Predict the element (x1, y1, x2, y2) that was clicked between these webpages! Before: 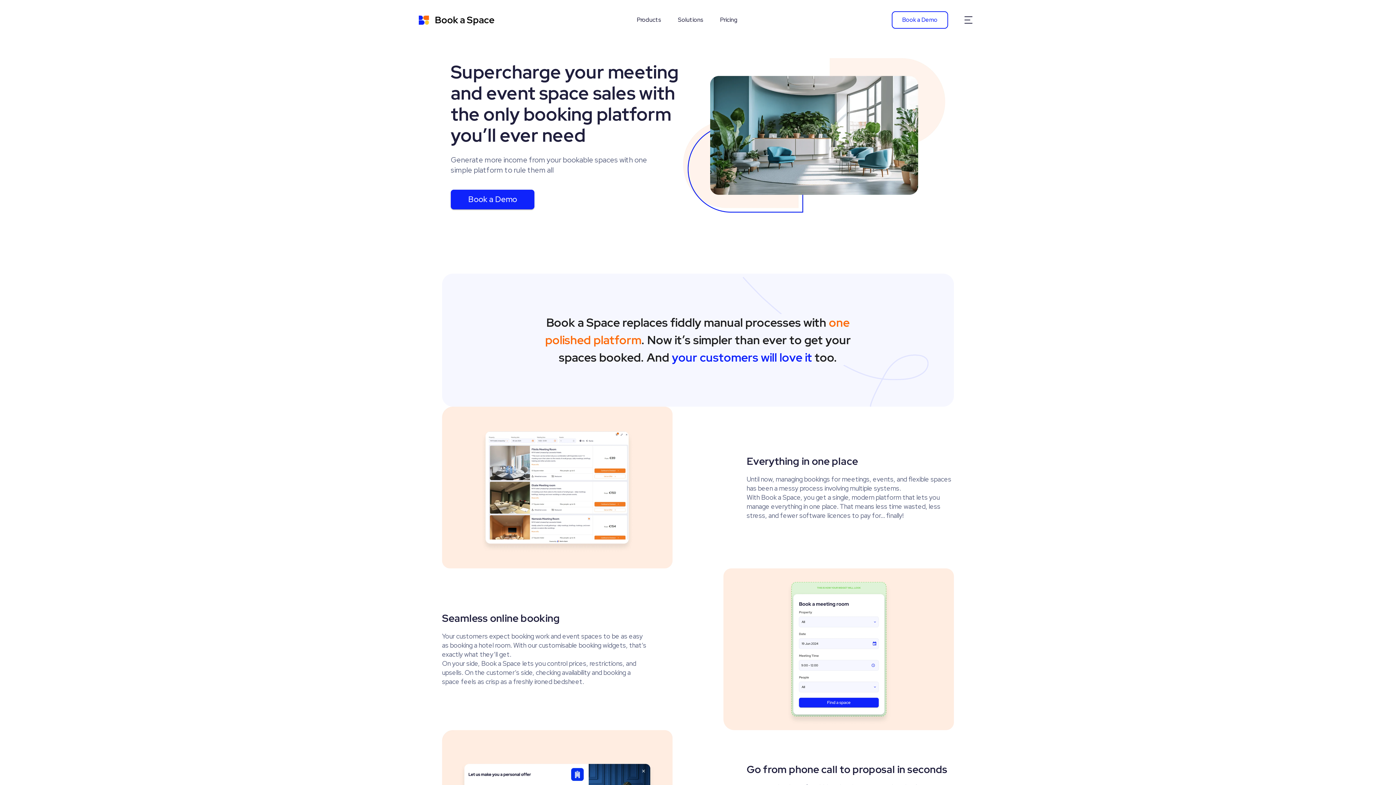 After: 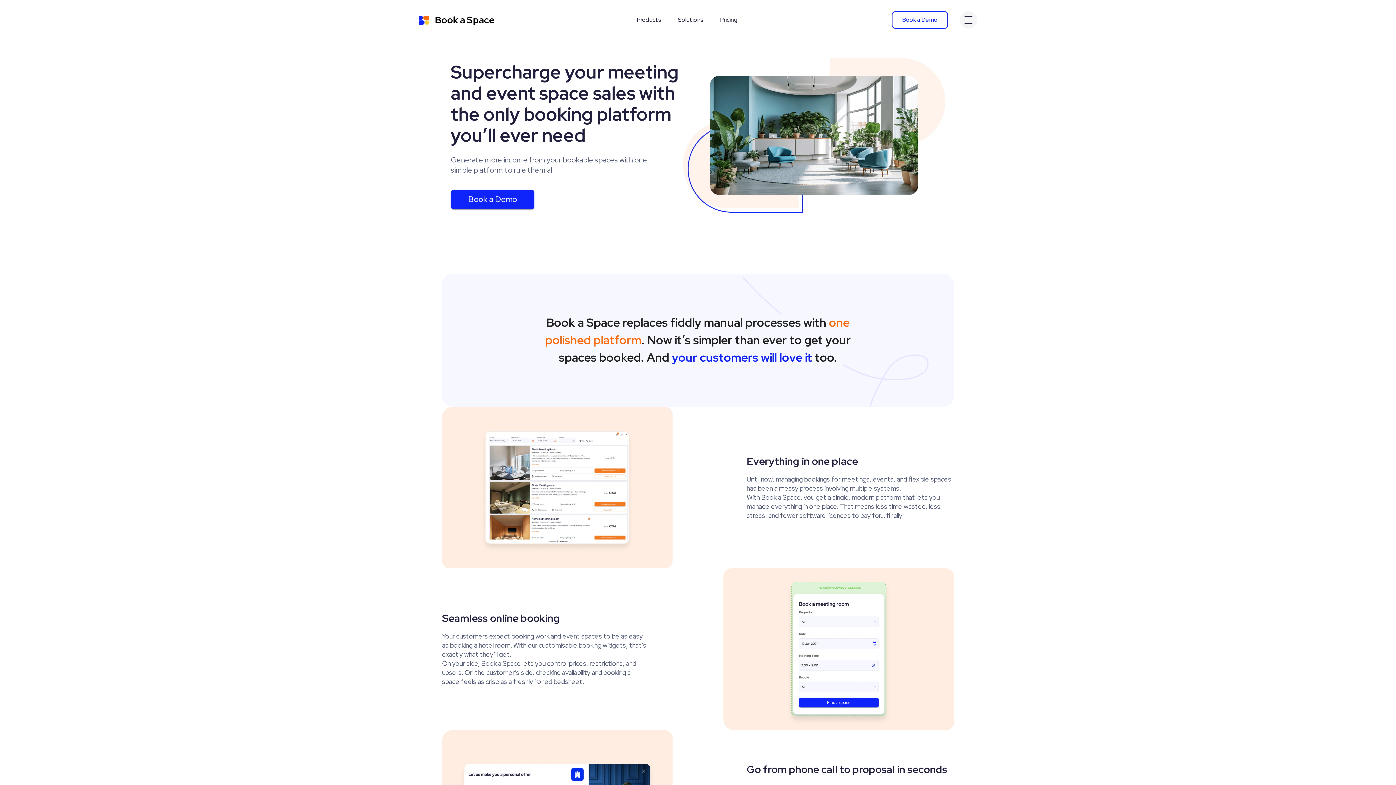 Action: label: toggle menu bbox: (960, 11, 977, 28)